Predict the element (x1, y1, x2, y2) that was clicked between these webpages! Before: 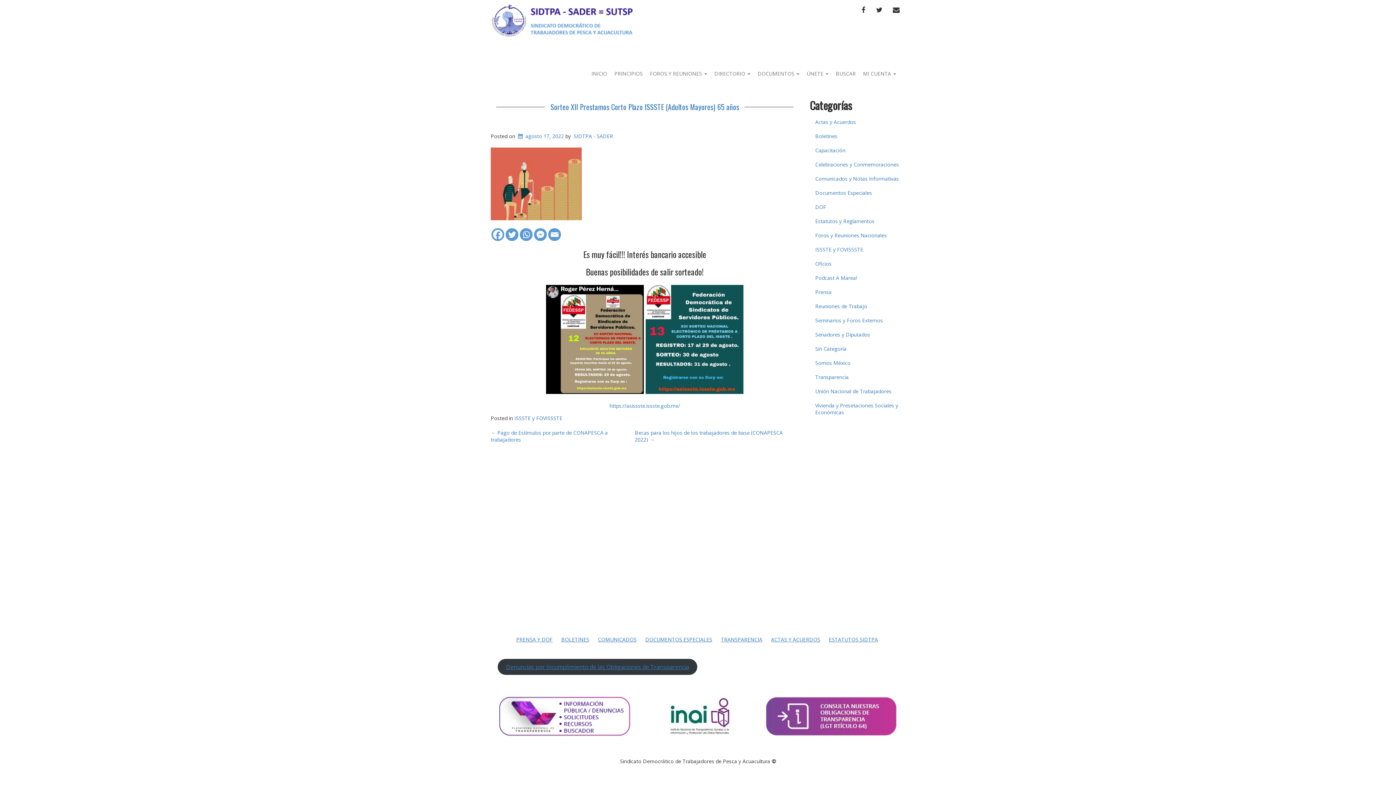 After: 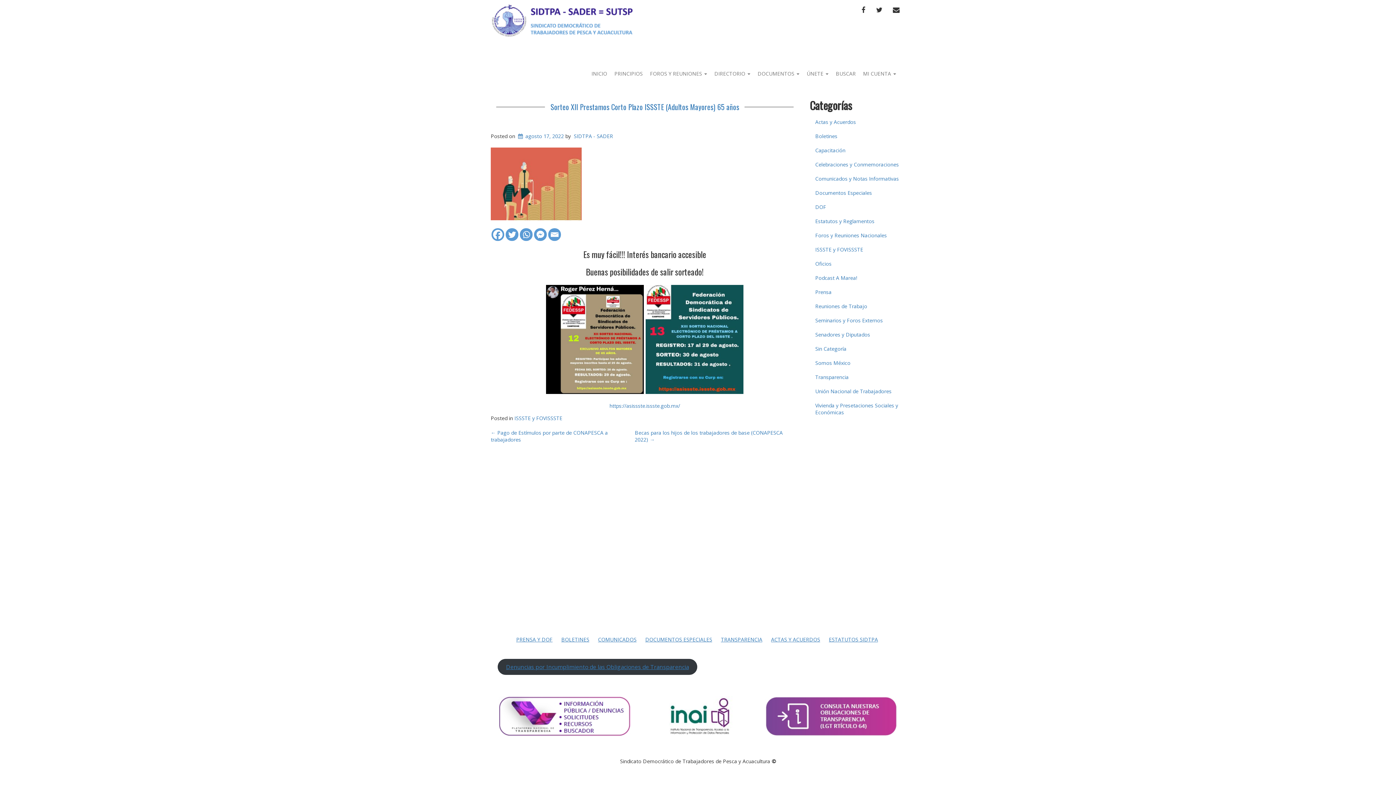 Action: label: Sorteo XII Prestamos Corto Plazo ISSSTE (Adultos Mayores) 65 años bbox: (545, 101, 744, 112)